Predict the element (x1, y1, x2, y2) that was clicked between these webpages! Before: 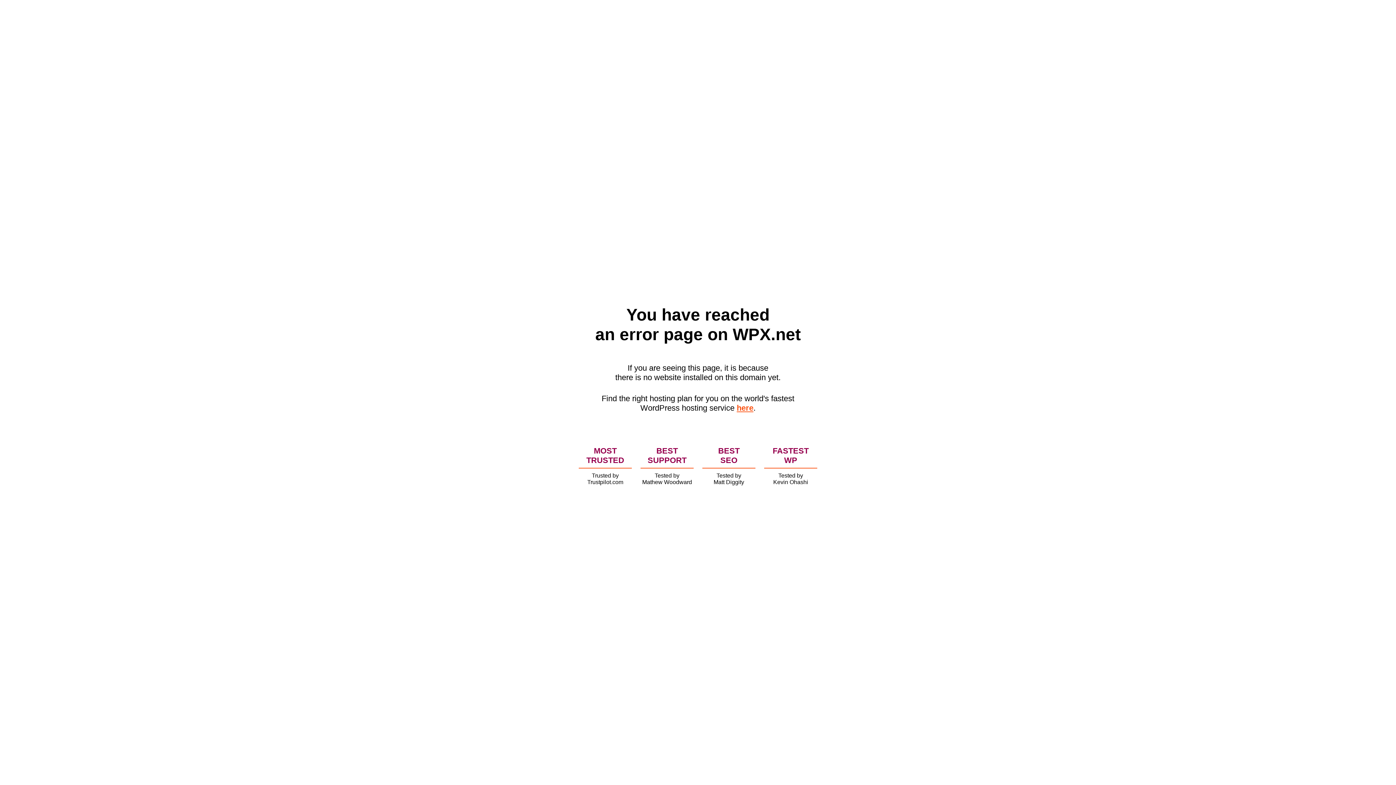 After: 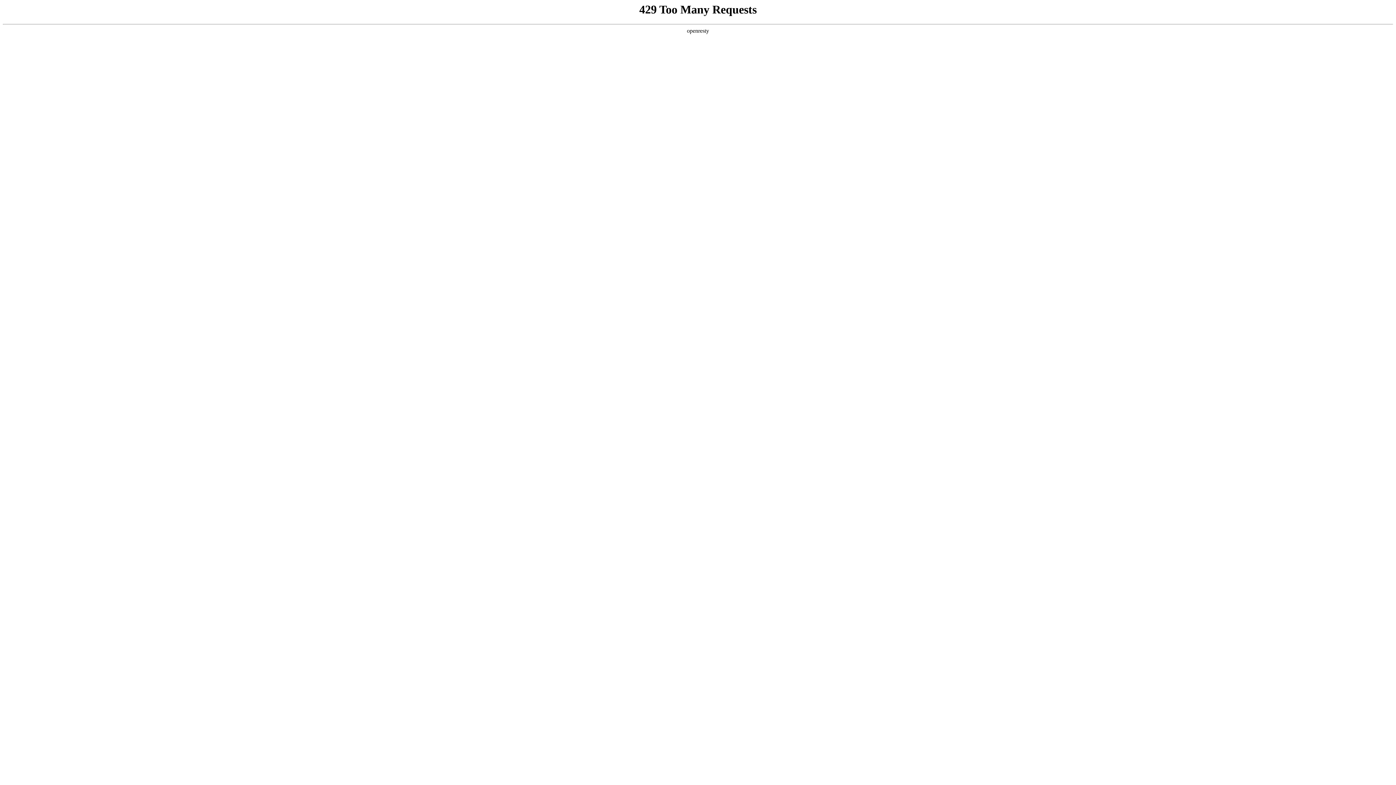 Action: bbox: (736, 403, 753, 412) label: here